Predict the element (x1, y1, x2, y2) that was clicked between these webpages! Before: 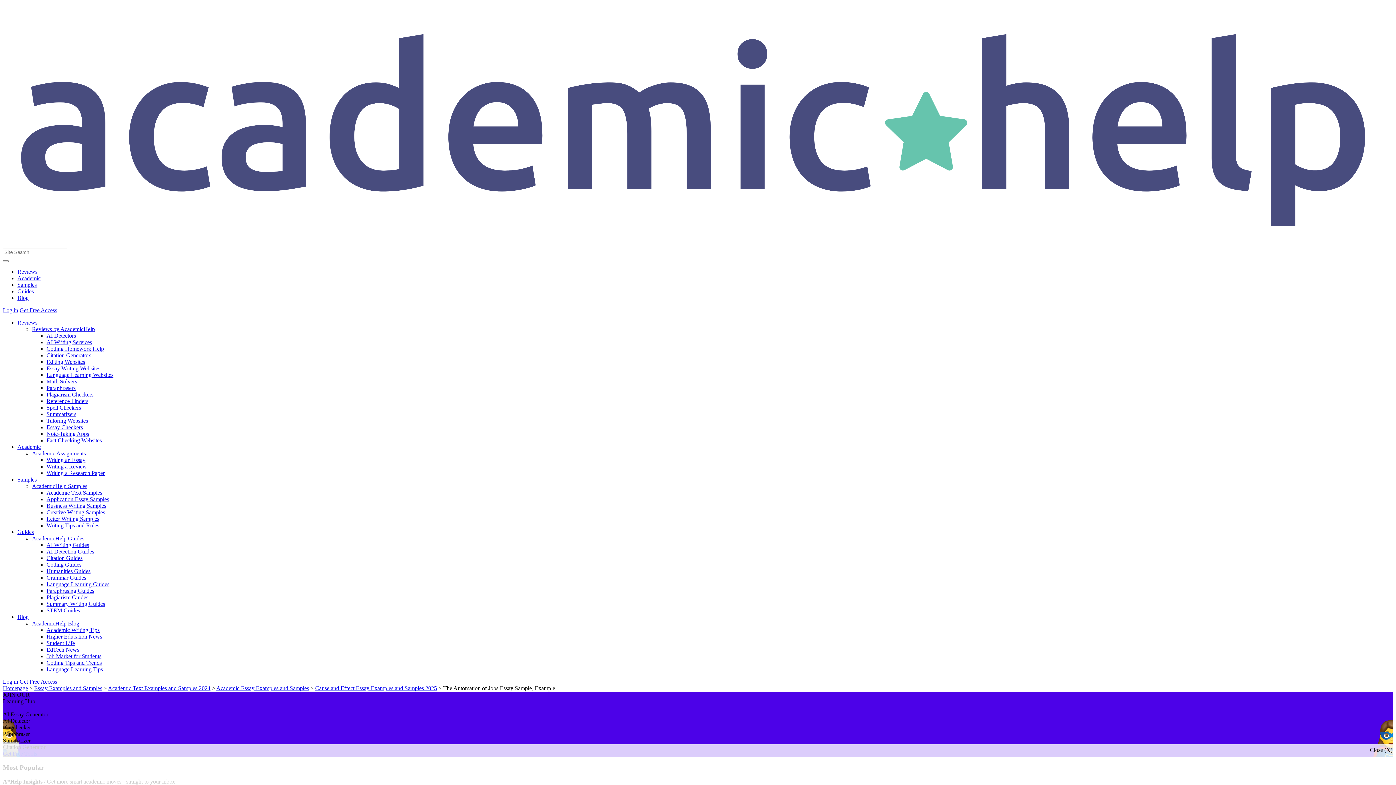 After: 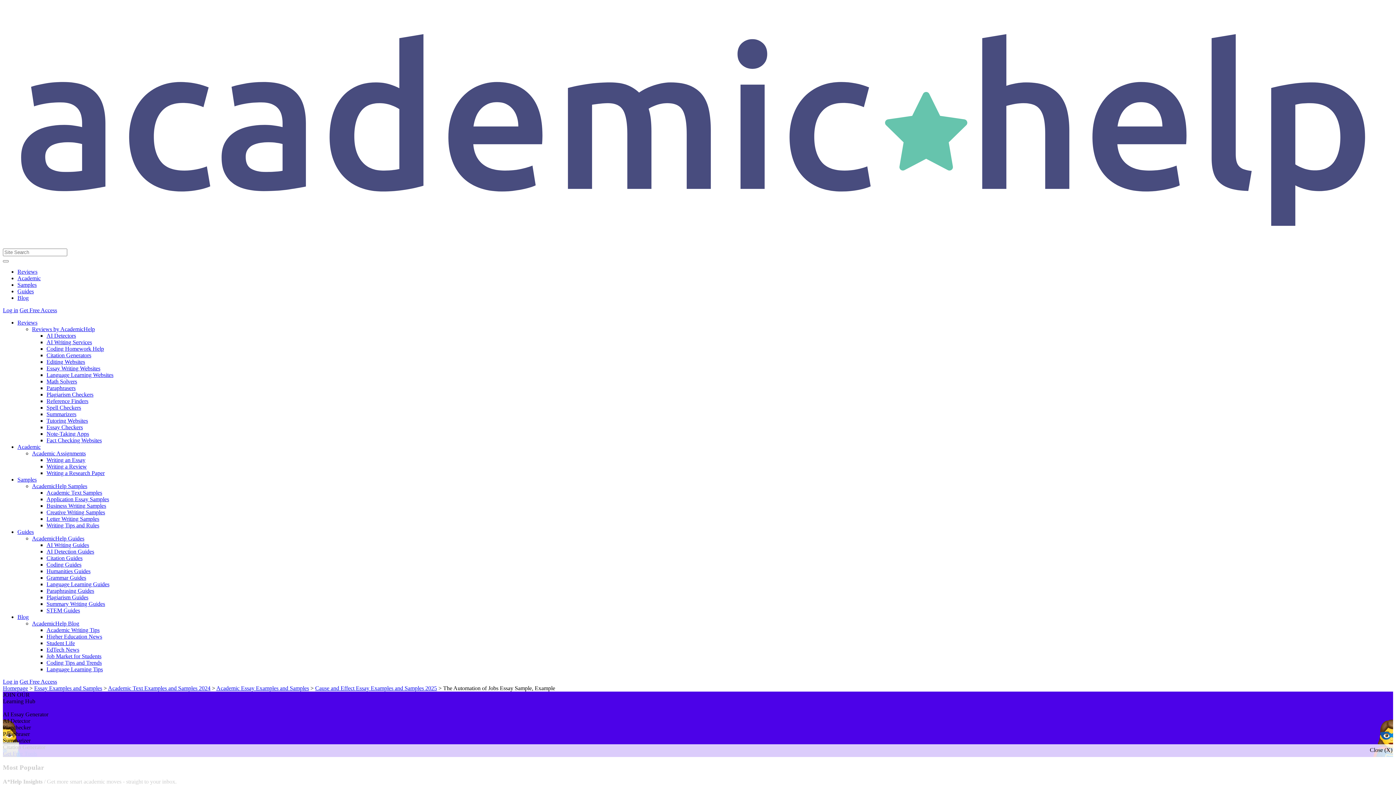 Action: label: Academic bbox: (17, 443, 40, 450)